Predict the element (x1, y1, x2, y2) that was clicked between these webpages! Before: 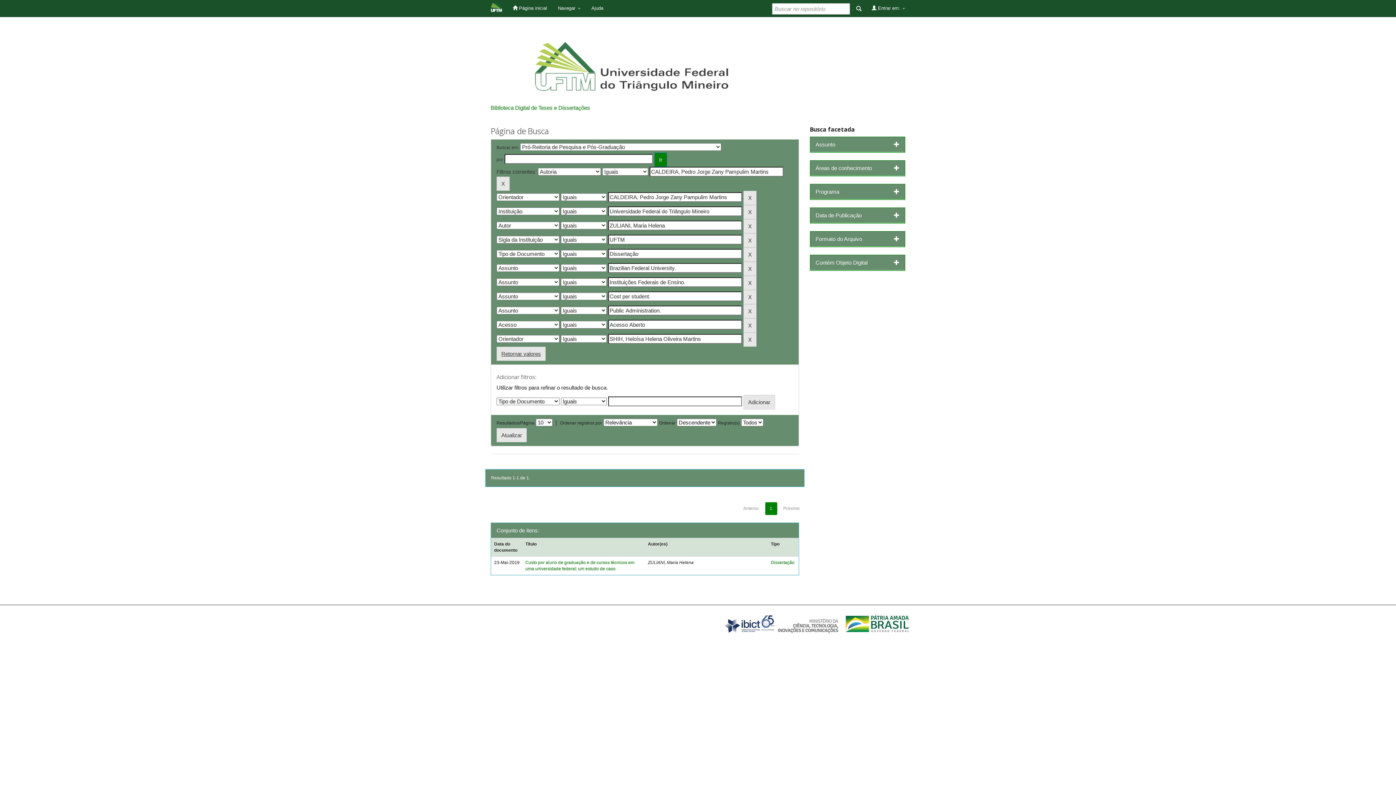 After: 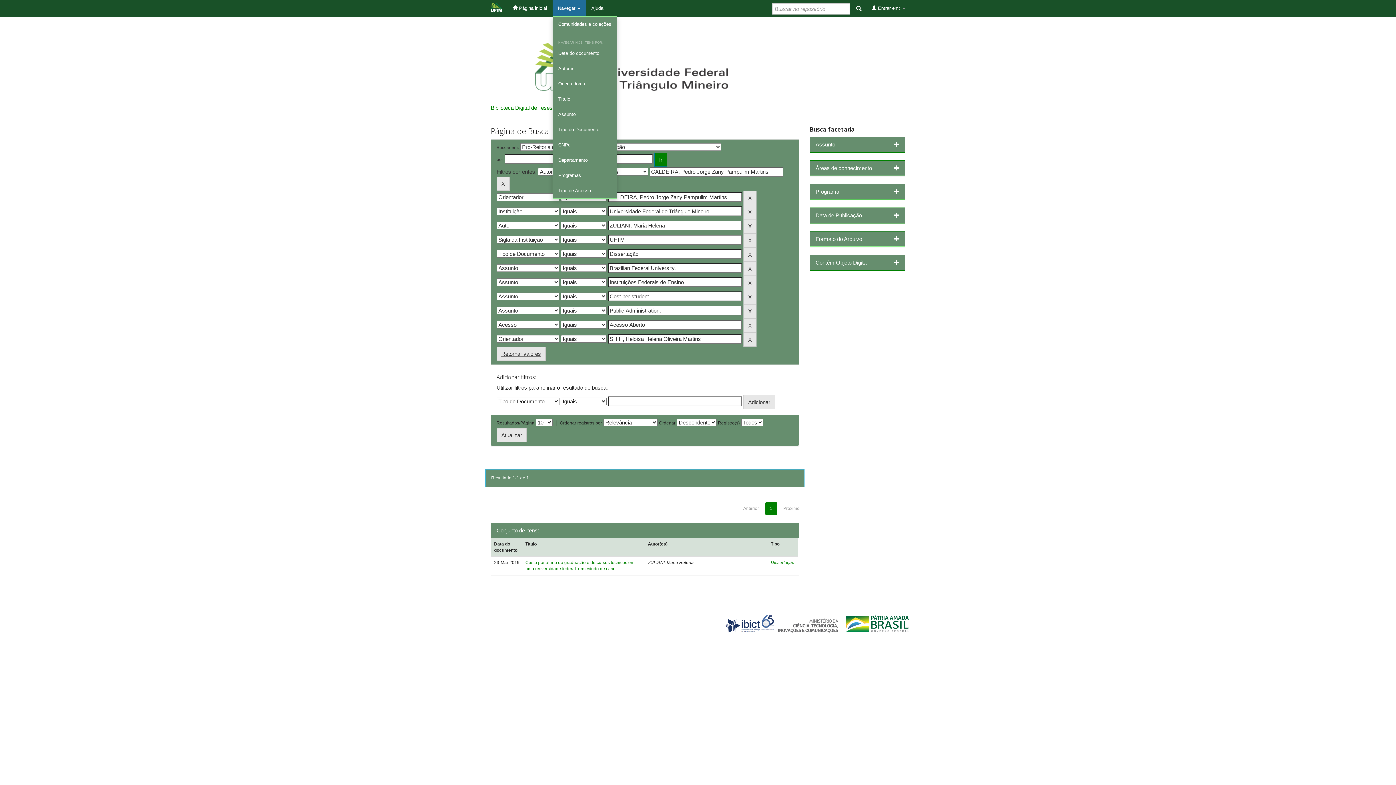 Action: label: Navegar  bbox: (552, 0, 586, 16)